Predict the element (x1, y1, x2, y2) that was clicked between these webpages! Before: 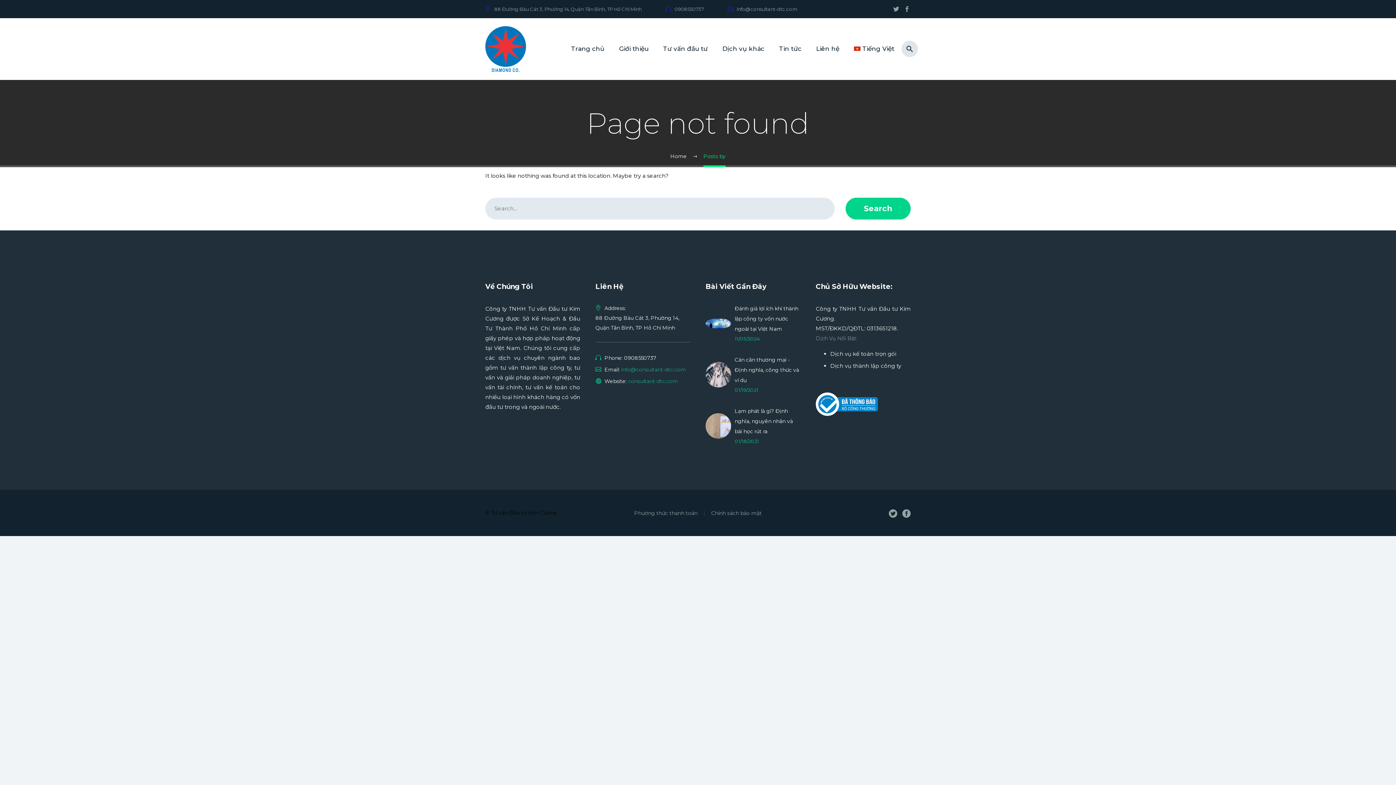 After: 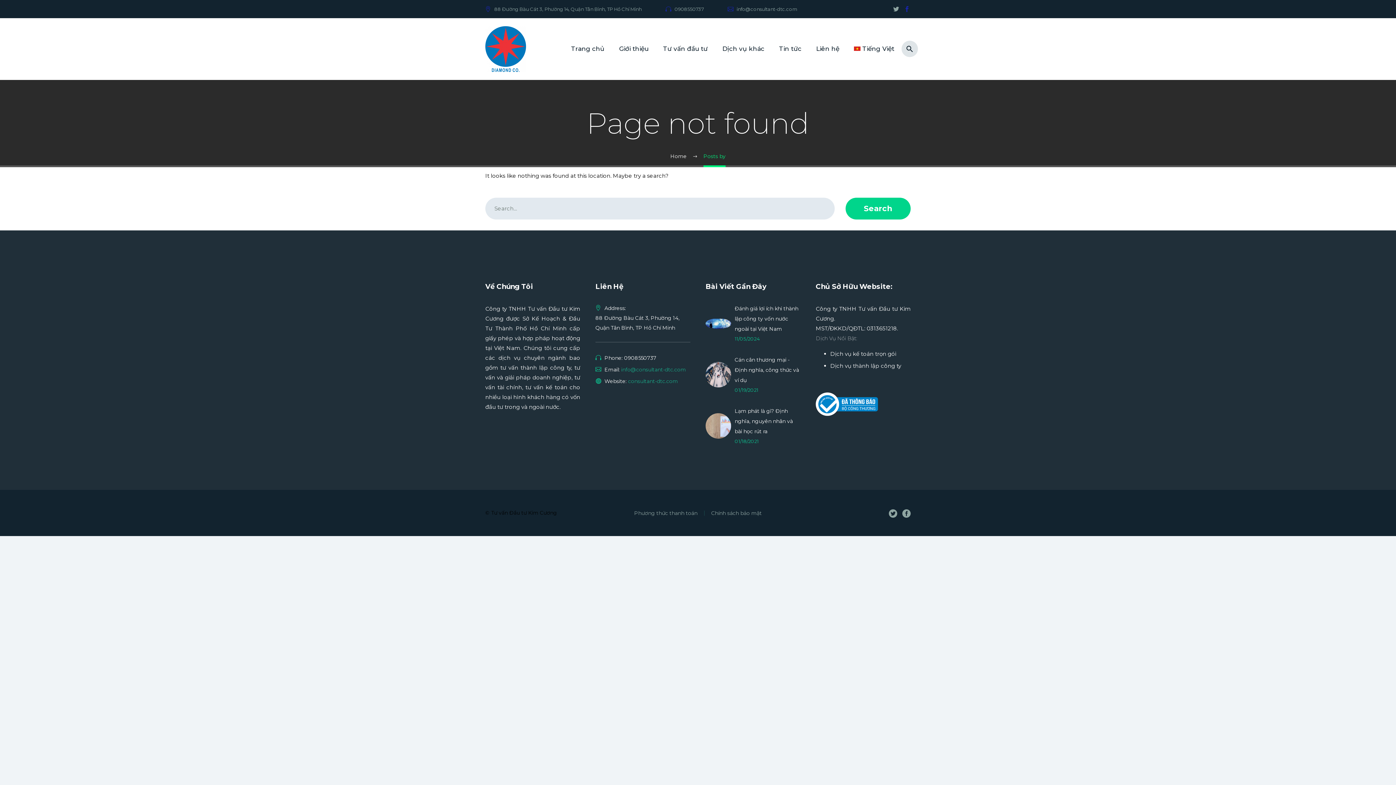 Action: bbox: (901, 6, 912, 12)